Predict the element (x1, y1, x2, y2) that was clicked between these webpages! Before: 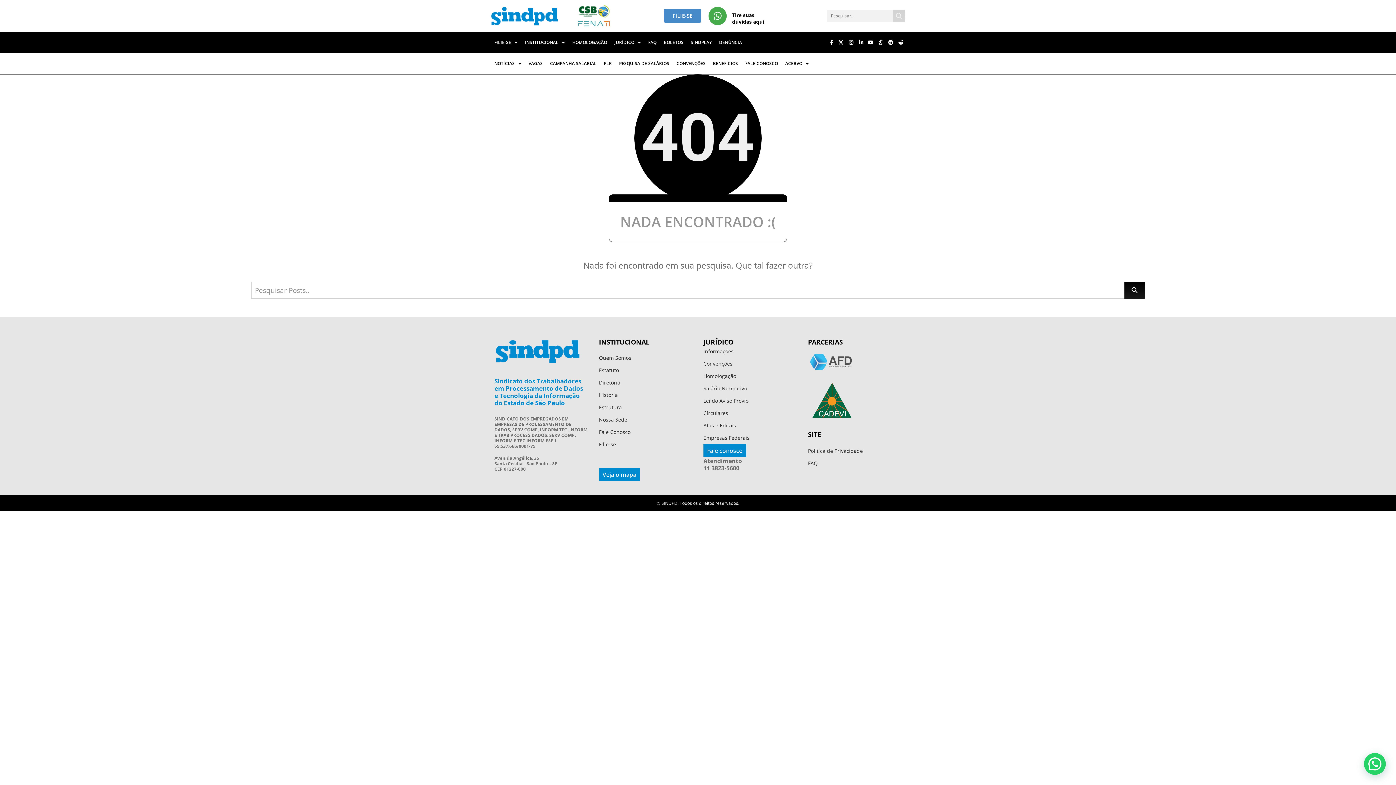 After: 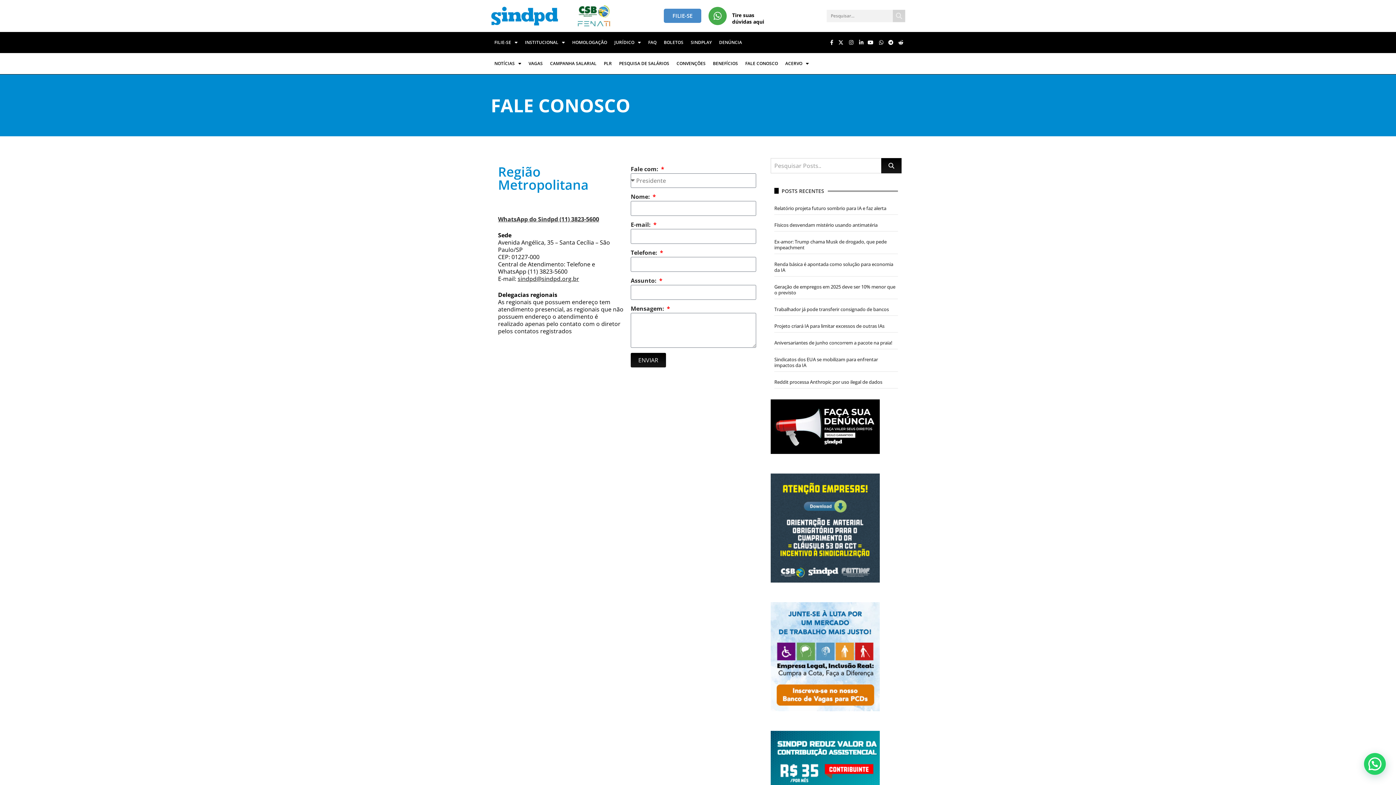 Action: bbox: (741, 56, 781, 70) label: FALE CONOSCO